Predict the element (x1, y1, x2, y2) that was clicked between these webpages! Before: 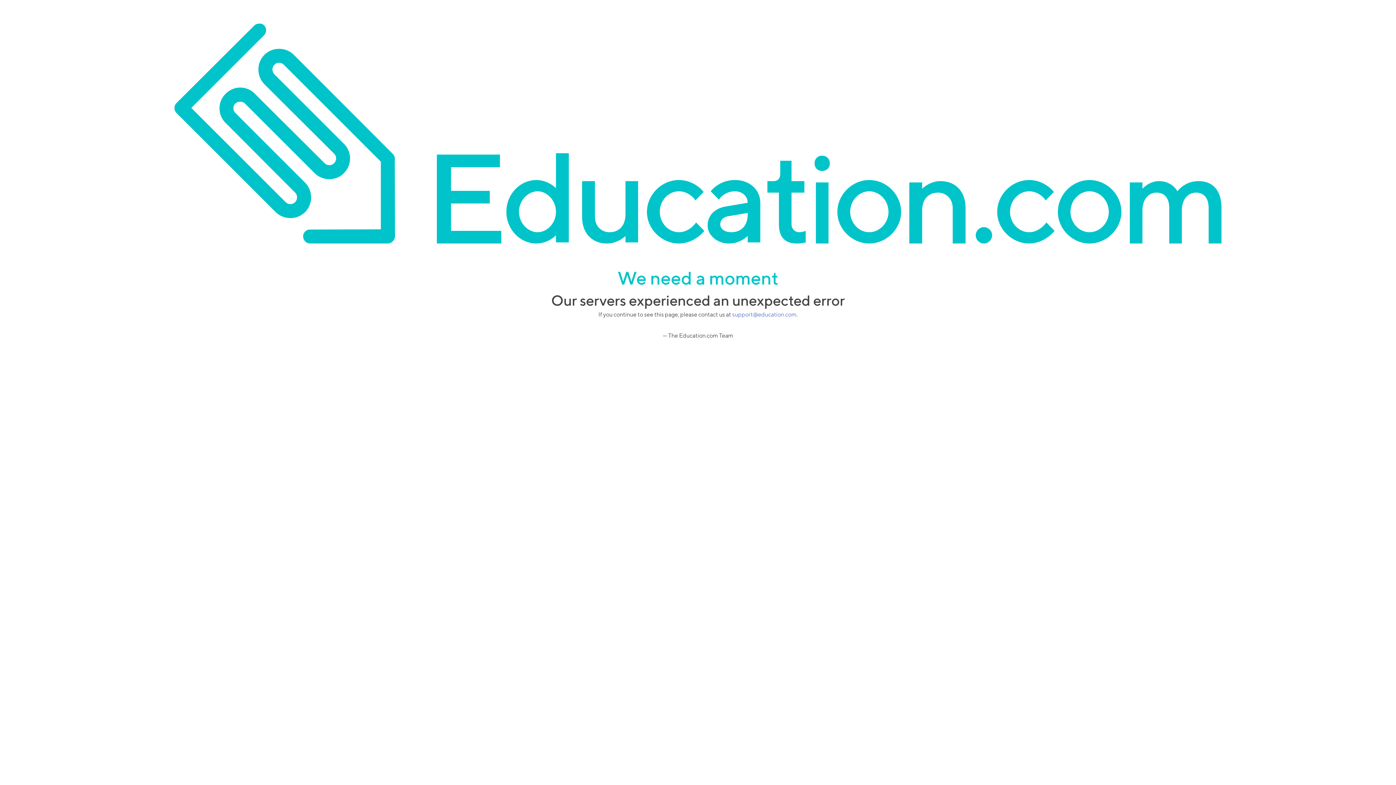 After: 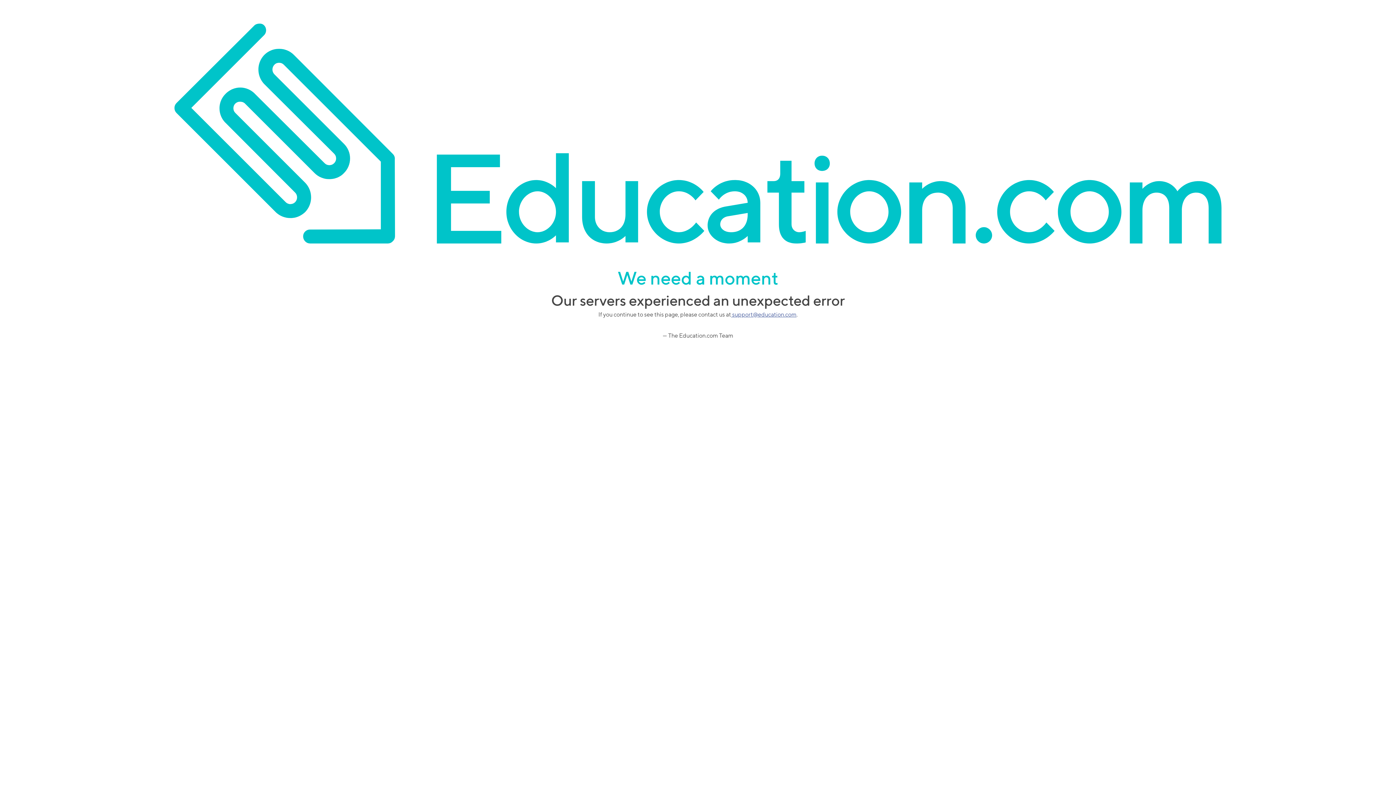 Action: label:  support@education.com bbox: (731, 311, 796, 318)